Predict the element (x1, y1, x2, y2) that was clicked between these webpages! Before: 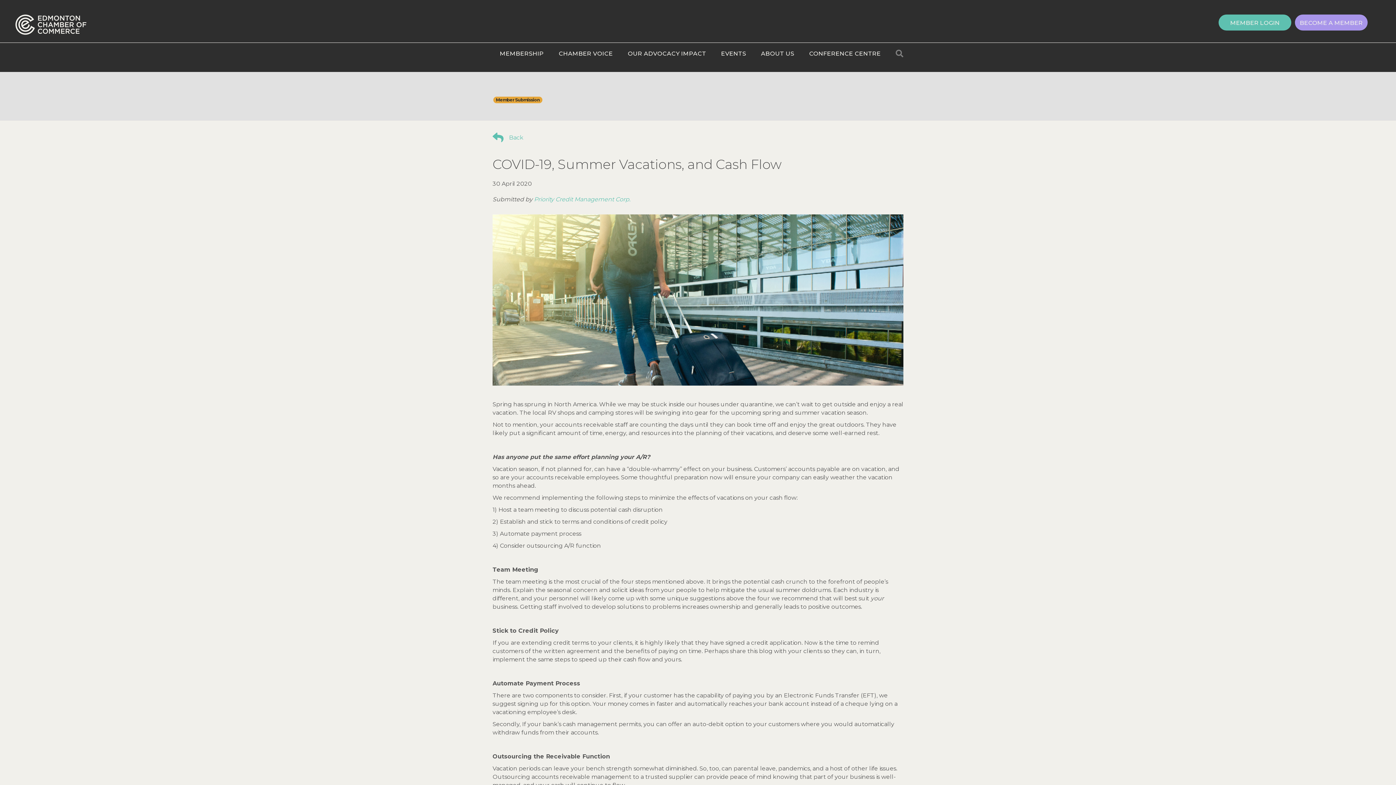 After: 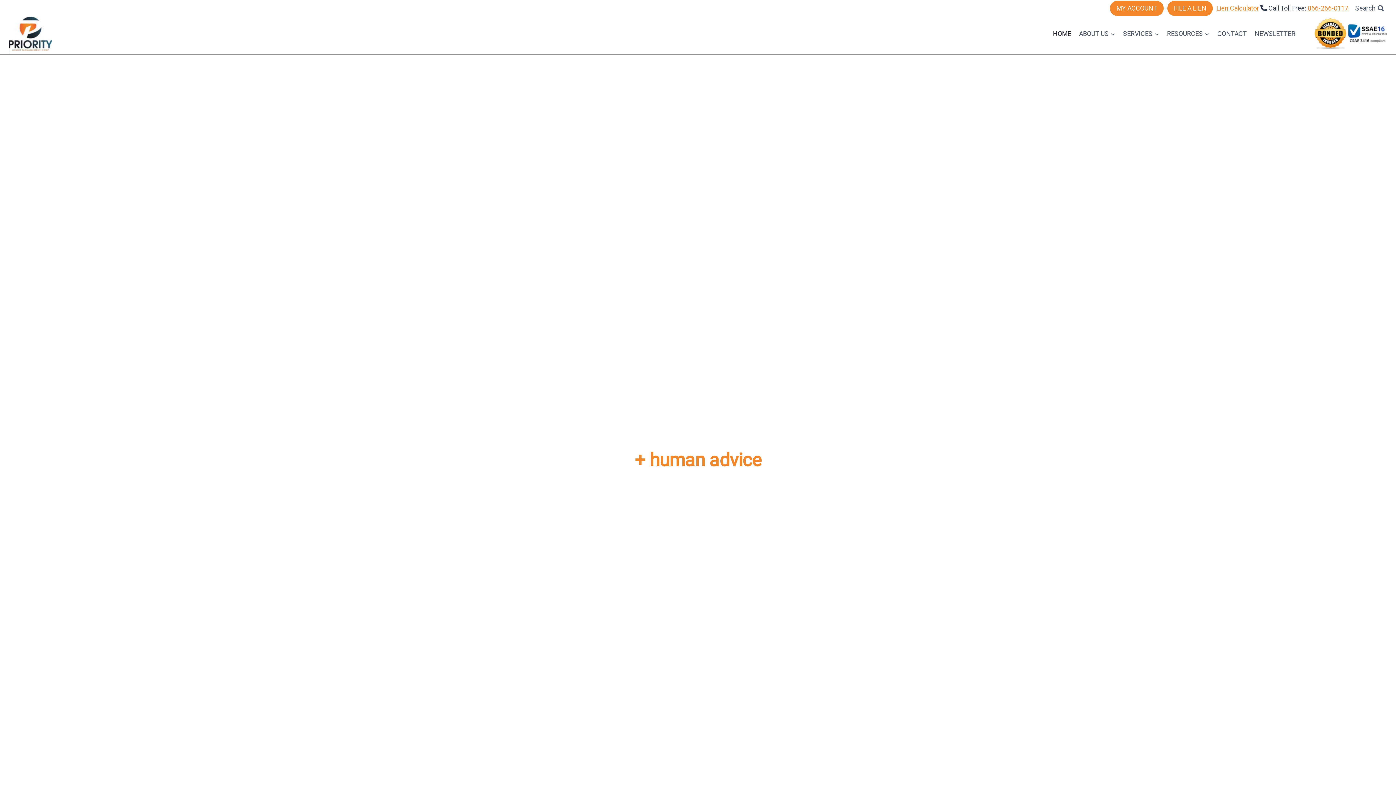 Action: bbox: (534, 196, 630, 203) label: Priority Credit Management Corp.